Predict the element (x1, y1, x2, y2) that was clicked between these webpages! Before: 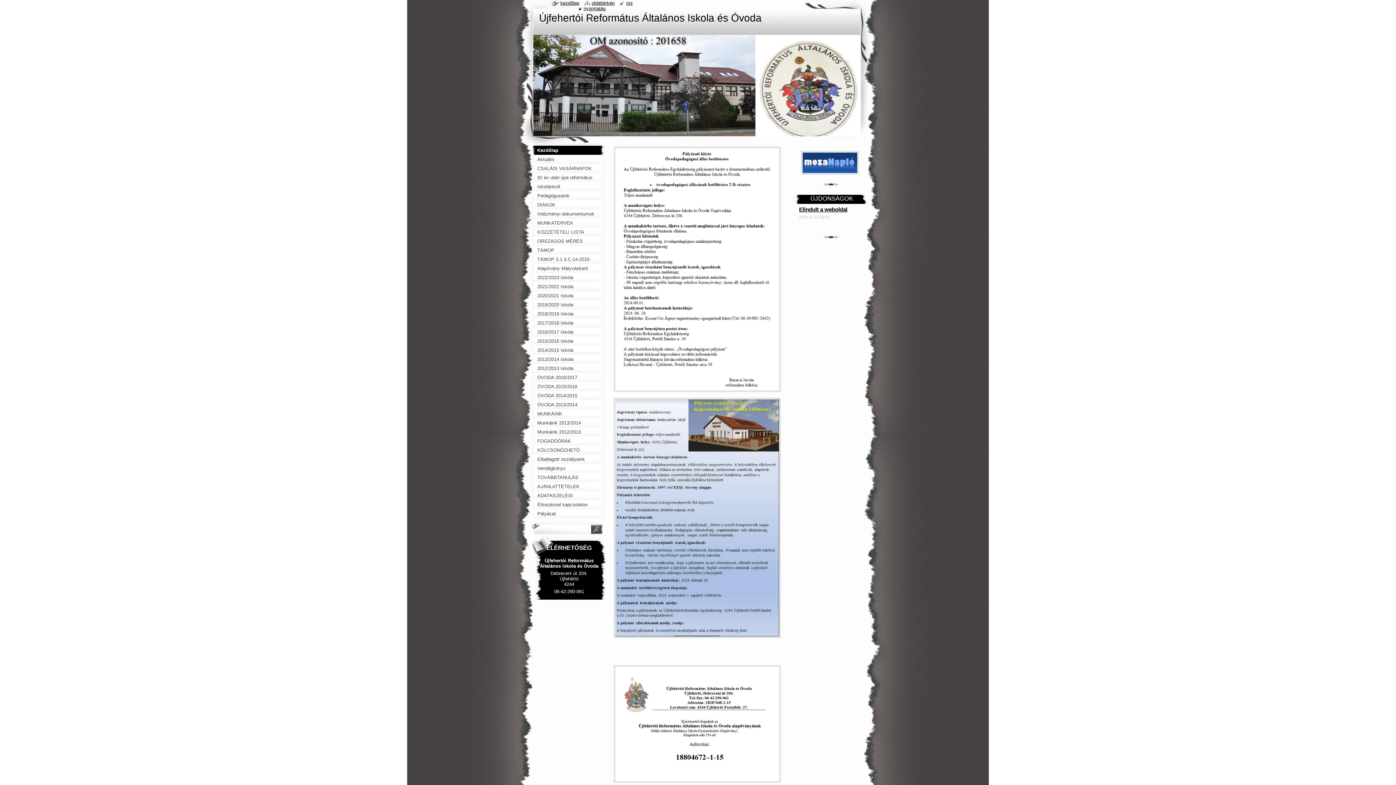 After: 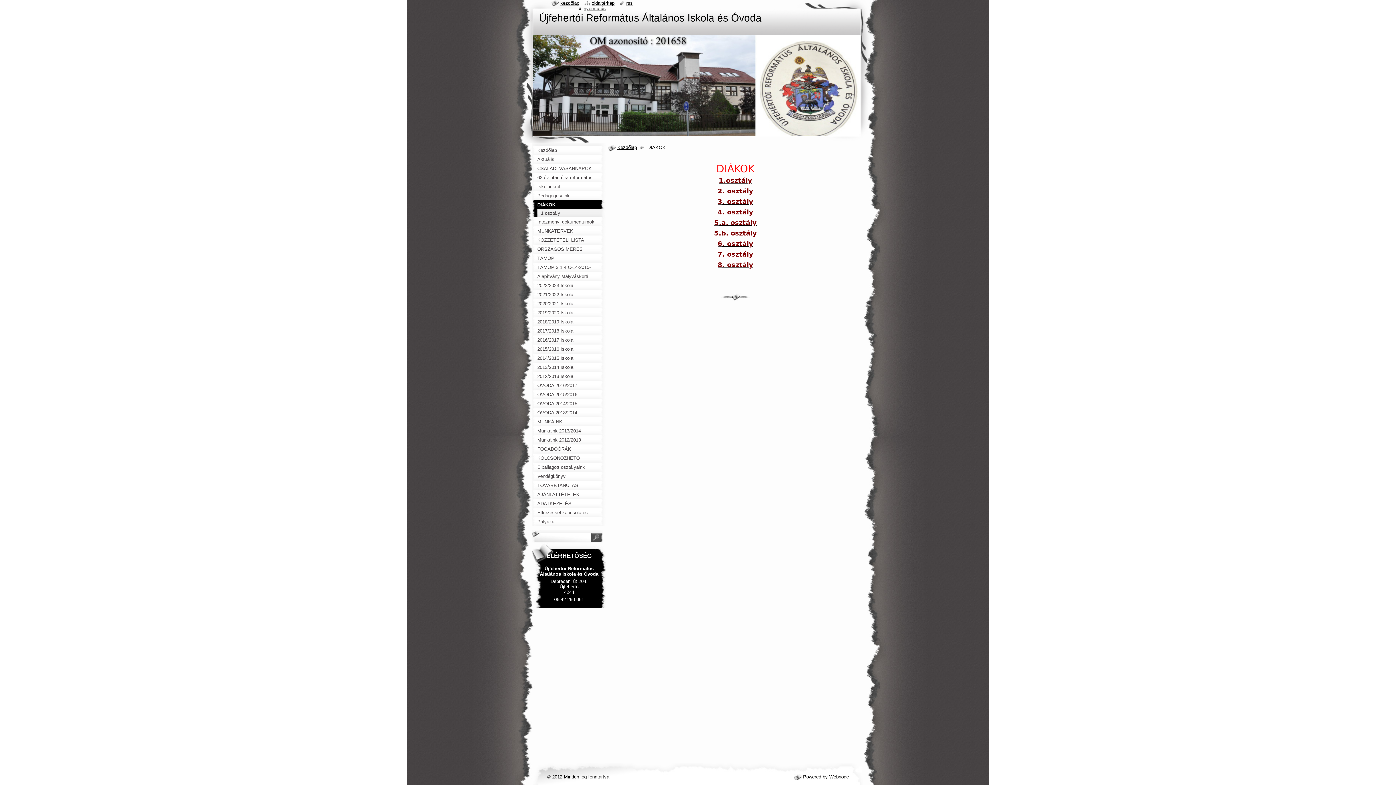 Action: bbox: (532, 200, 606, 209) label: DIÁKOK